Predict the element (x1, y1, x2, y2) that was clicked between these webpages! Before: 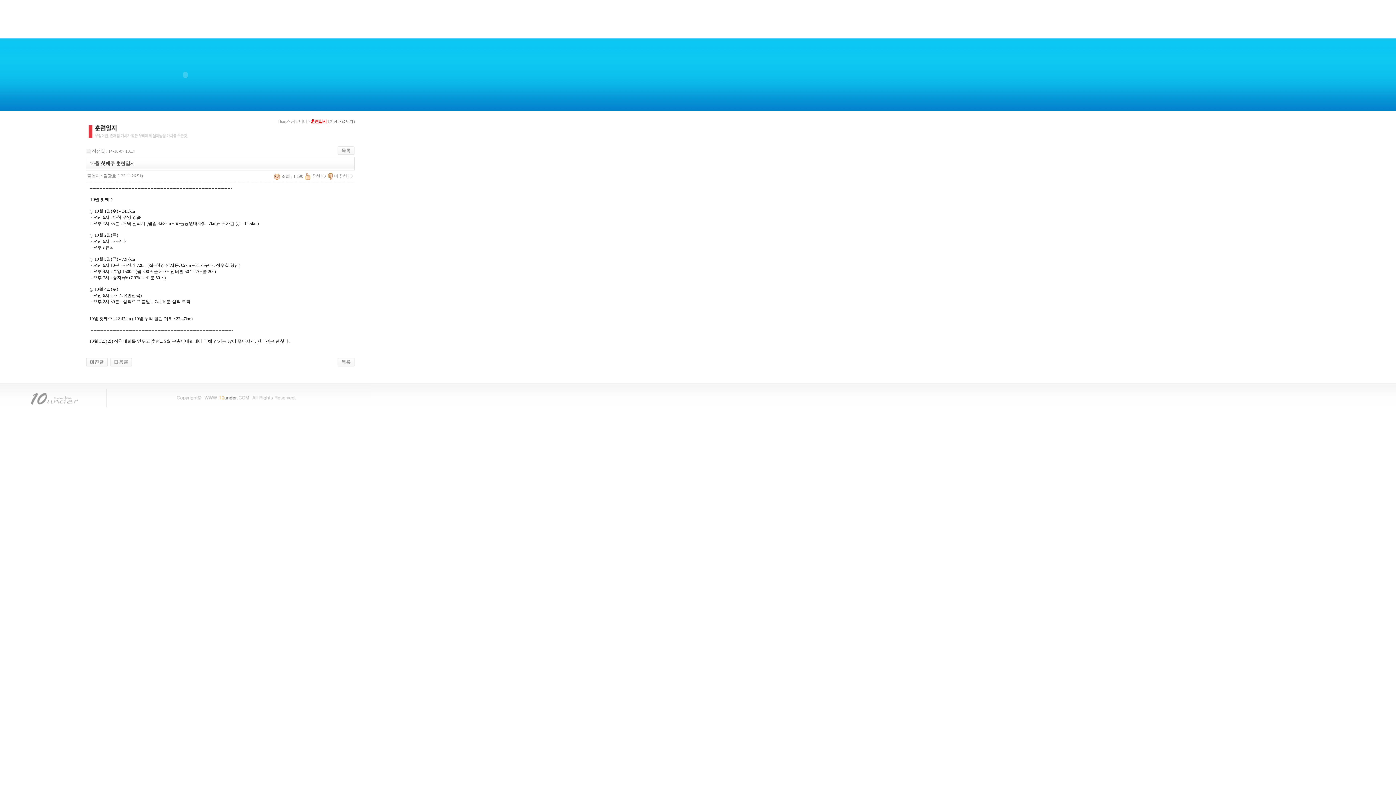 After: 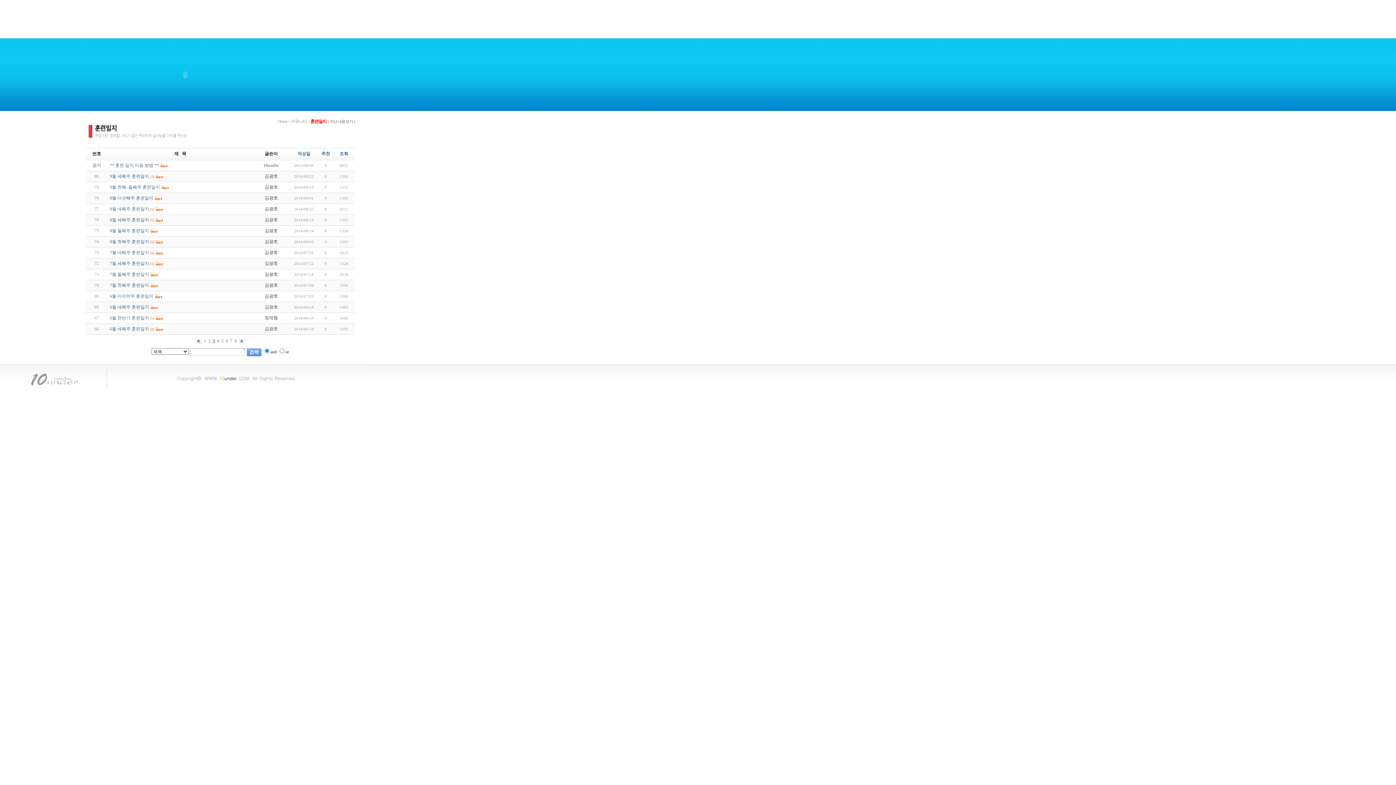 Action: bbox: (337, 147, 354, 152)